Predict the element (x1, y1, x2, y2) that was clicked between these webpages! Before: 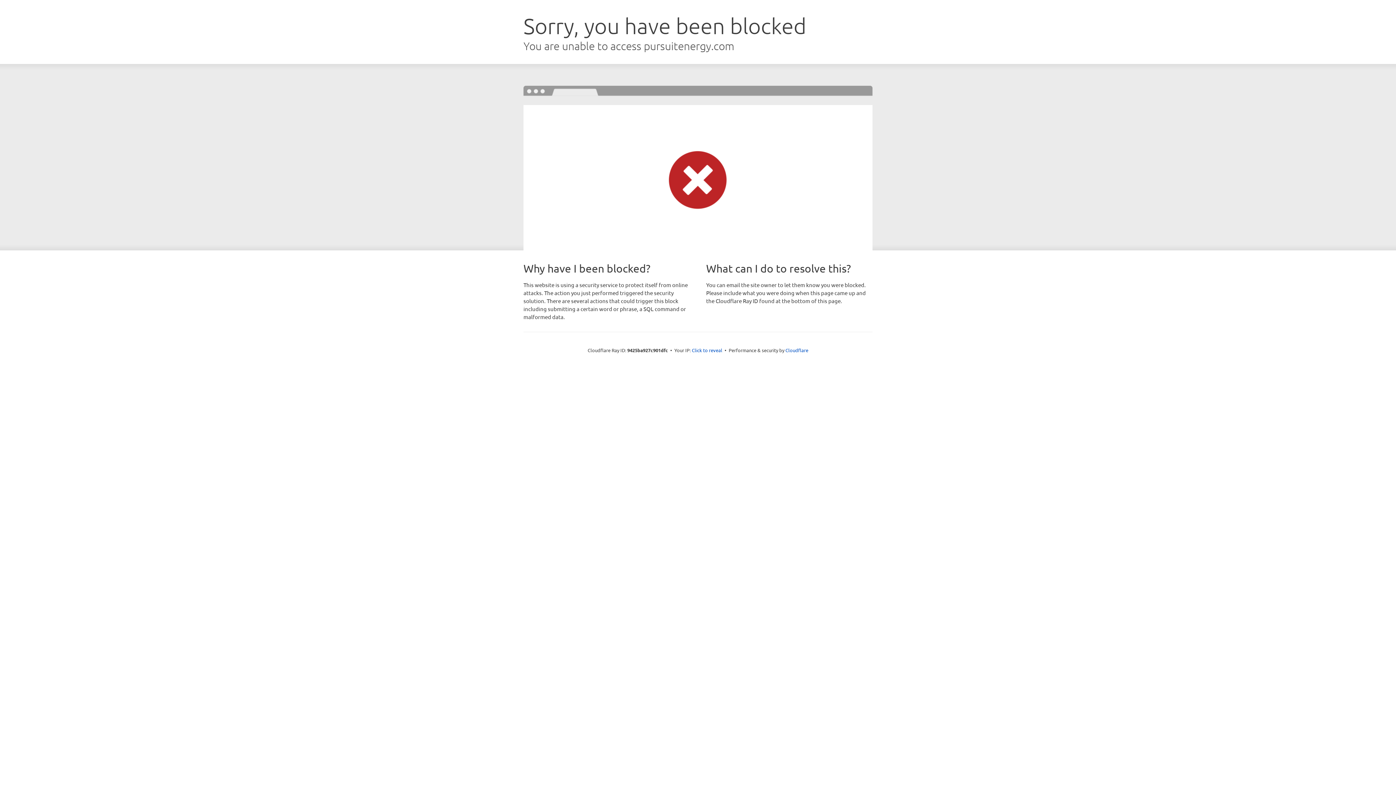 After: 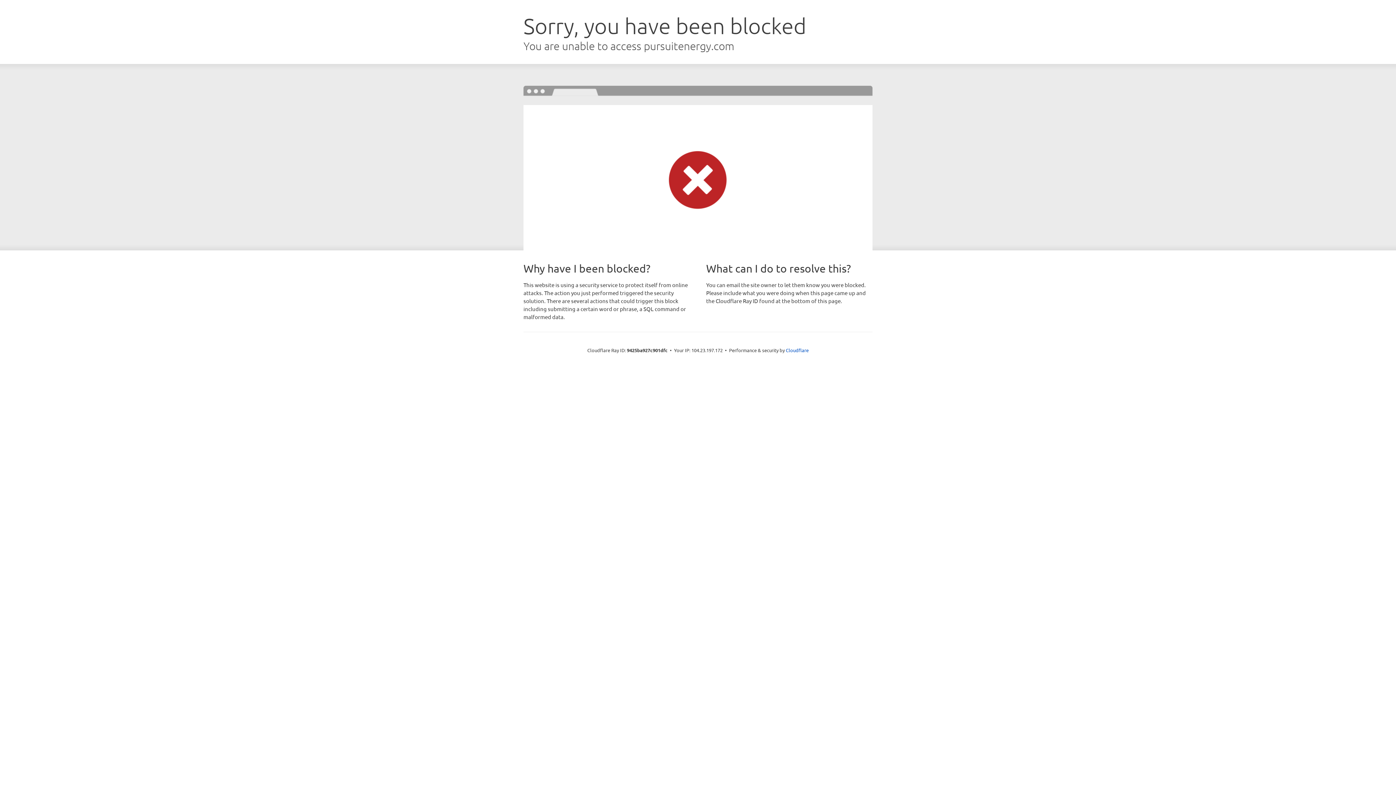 Action: label: Click to reveal bbox: (692, 346, 722, 353)